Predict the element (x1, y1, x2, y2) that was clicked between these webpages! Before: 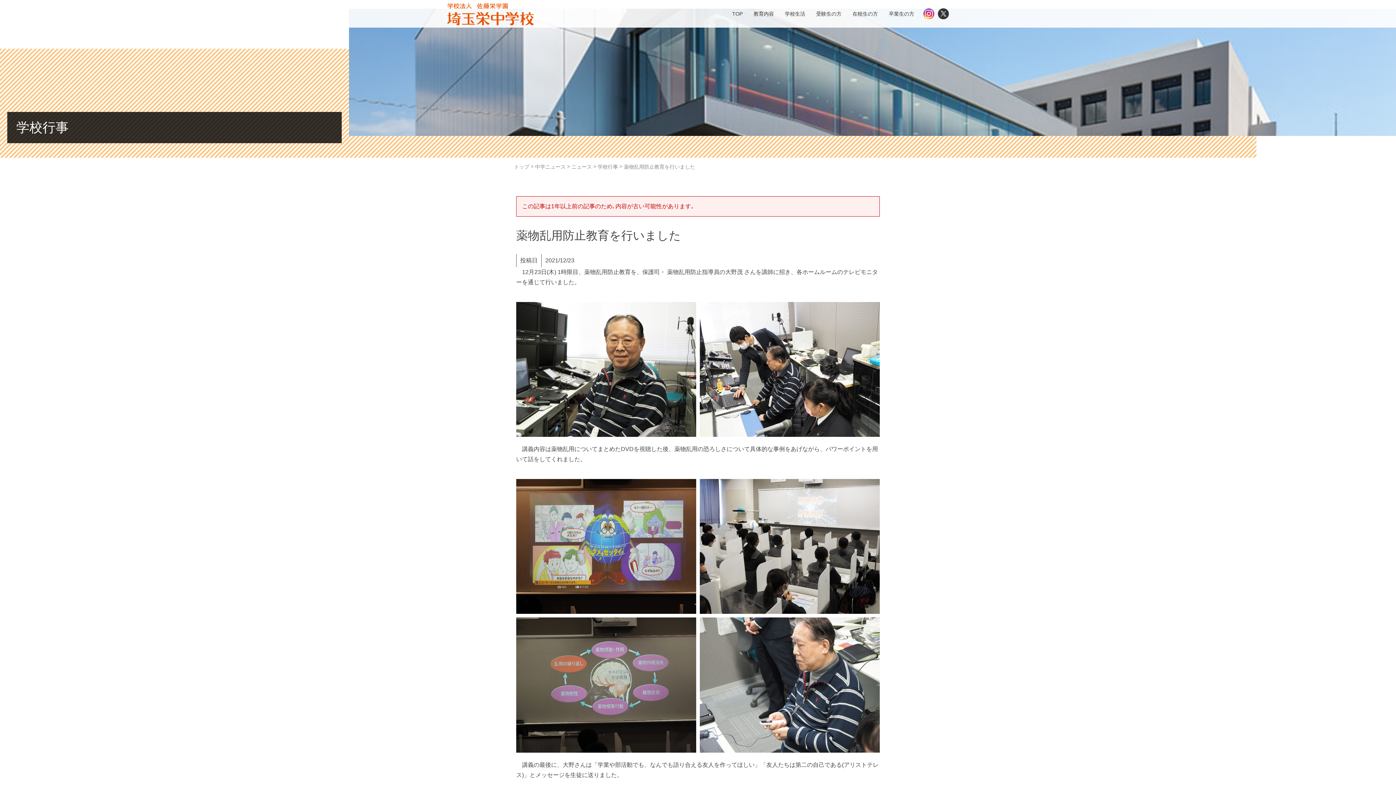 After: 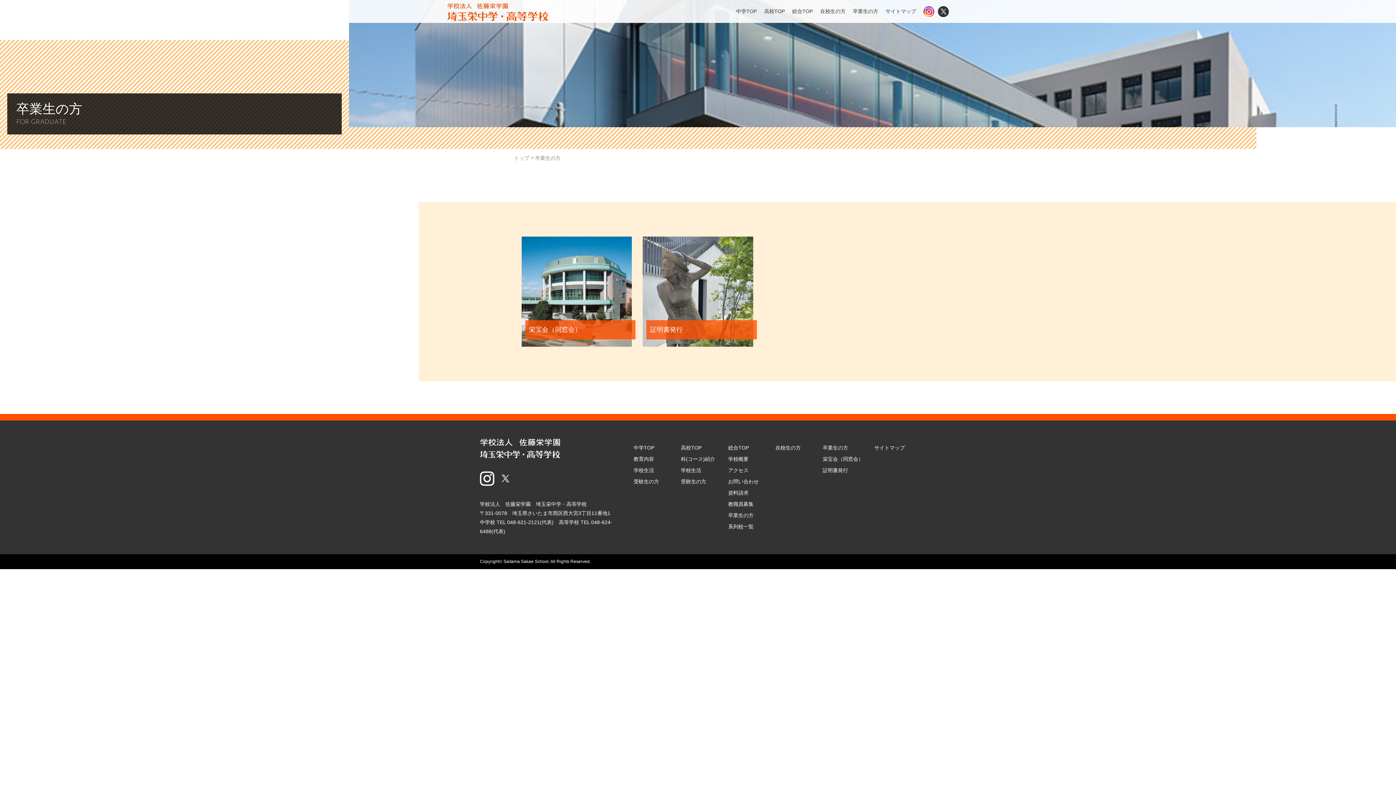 Action: bbox: (887, 8, 916, 19) label: 卒業生の方